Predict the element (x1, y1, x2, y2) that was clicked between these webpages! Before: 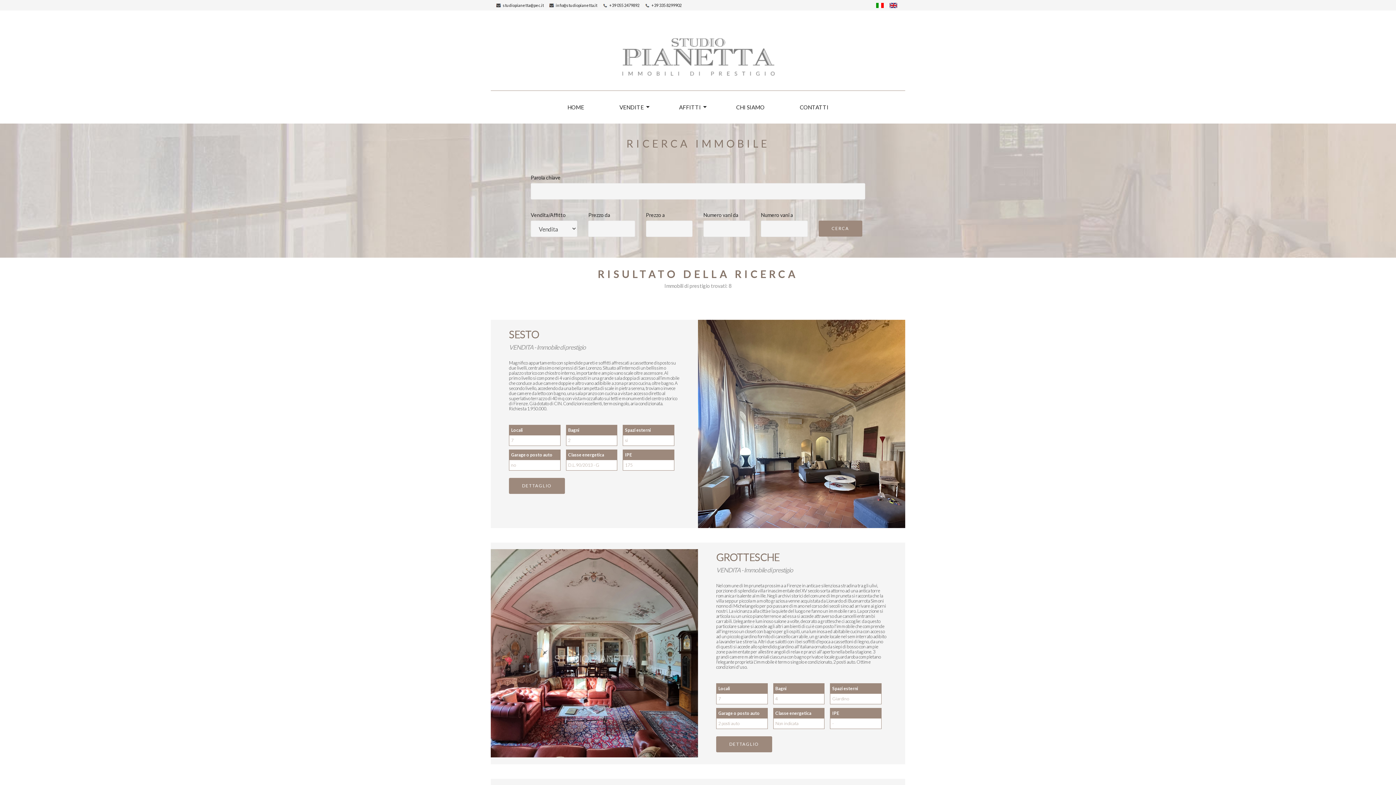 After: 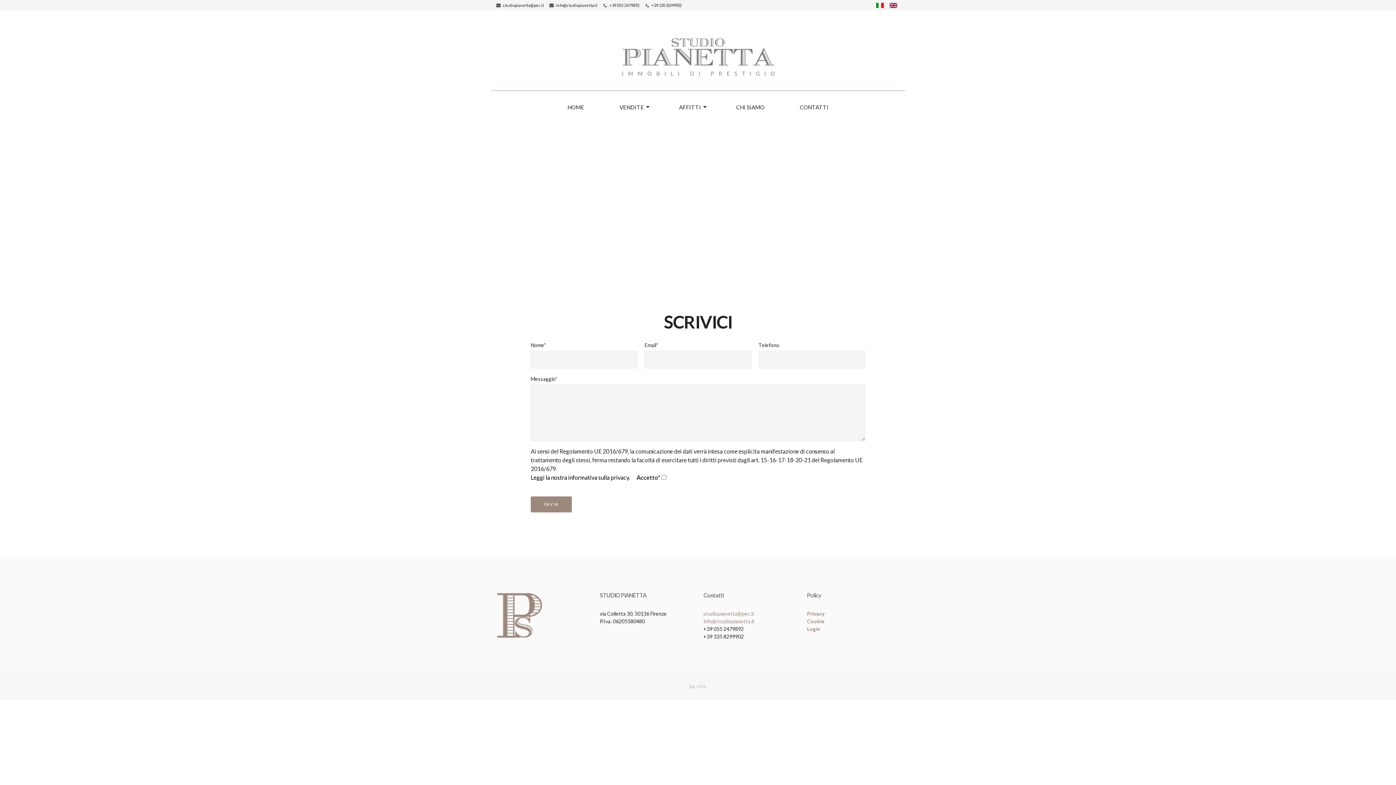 Action: label: CONTATTI bbox: (800, 103, 828, 111)